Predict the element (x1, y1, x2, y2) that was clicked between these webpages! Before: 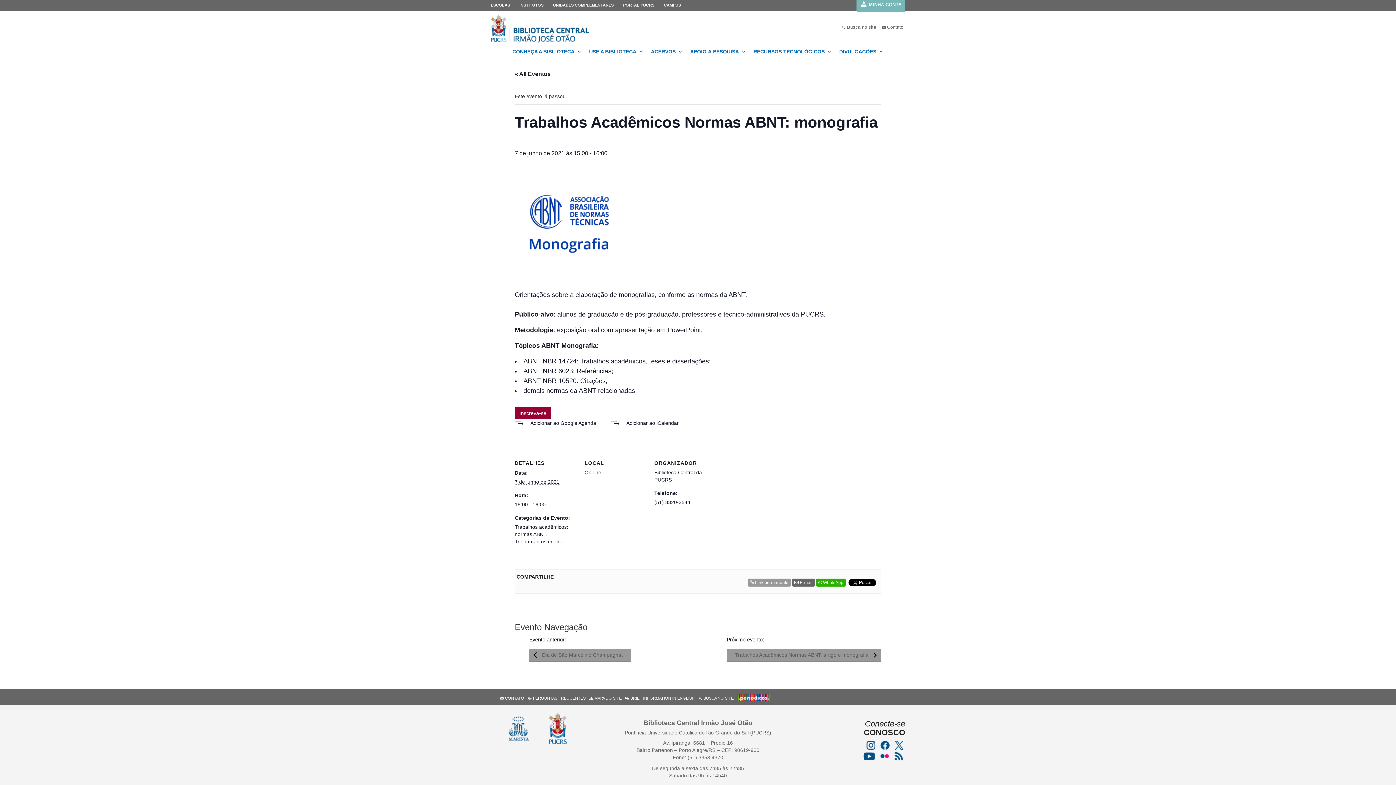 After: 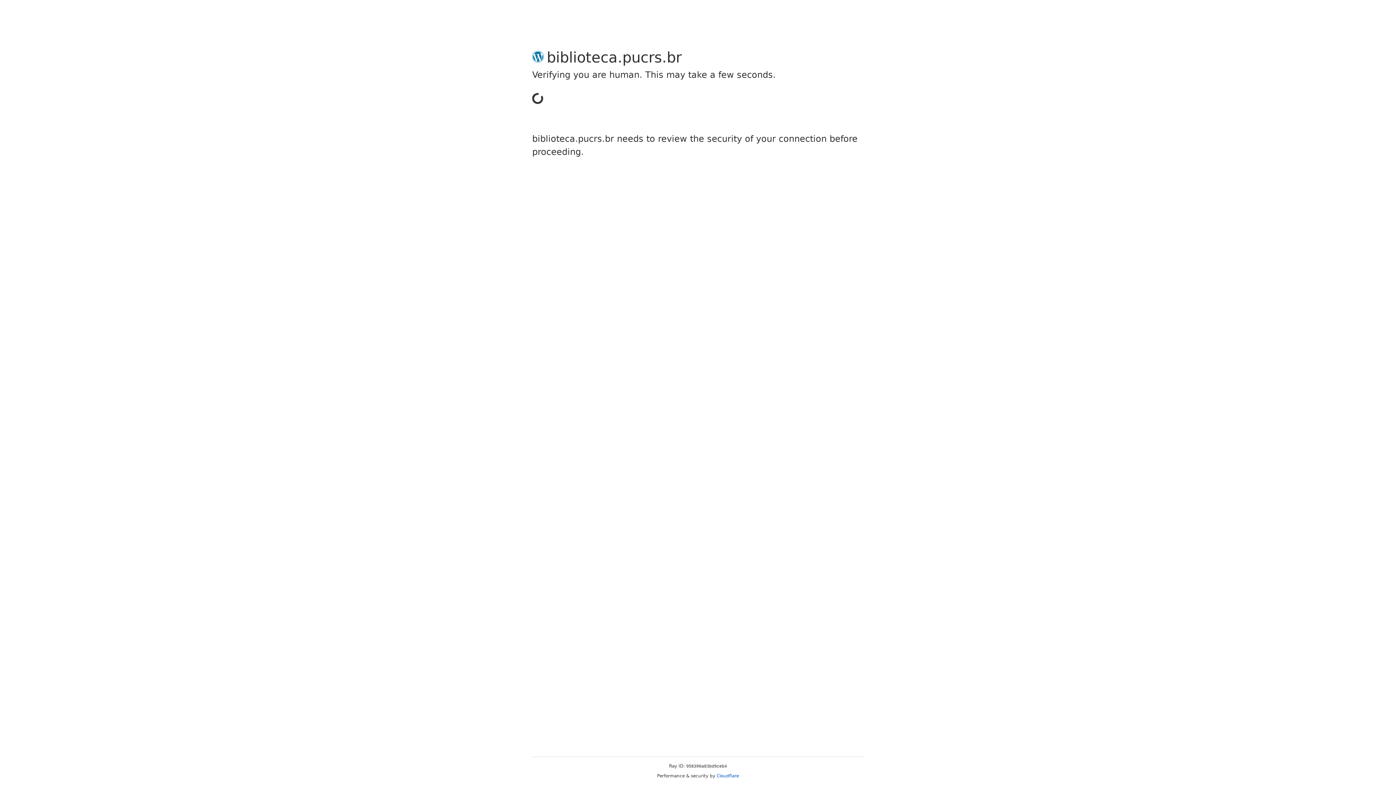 Action: label: Contato bbox: (887, 24, 903, 29)